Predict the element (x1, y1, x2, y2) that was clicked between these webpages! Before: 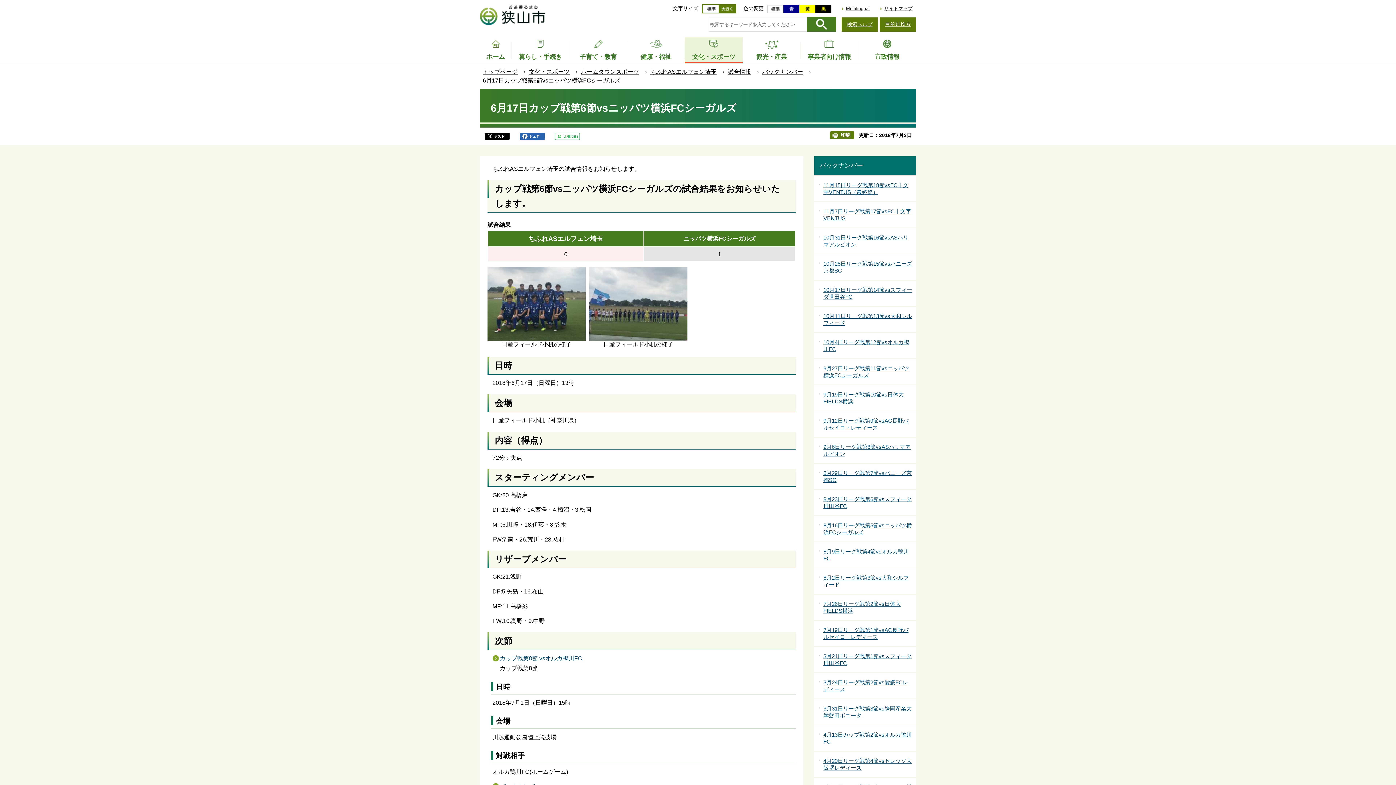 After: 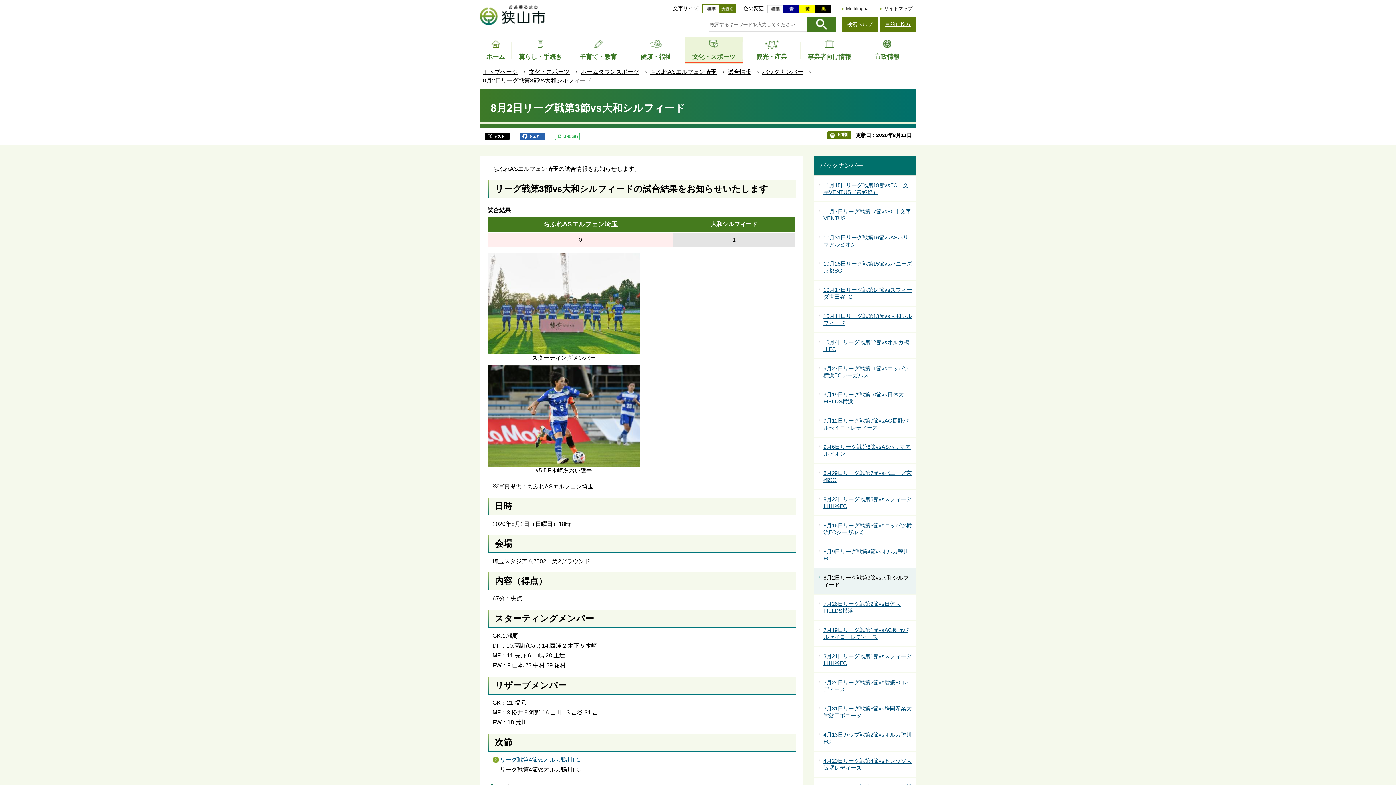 Action: bbox: (814, 568, 916, 594) label: 8月2日リーグ戦第3節vs大和シルフィード